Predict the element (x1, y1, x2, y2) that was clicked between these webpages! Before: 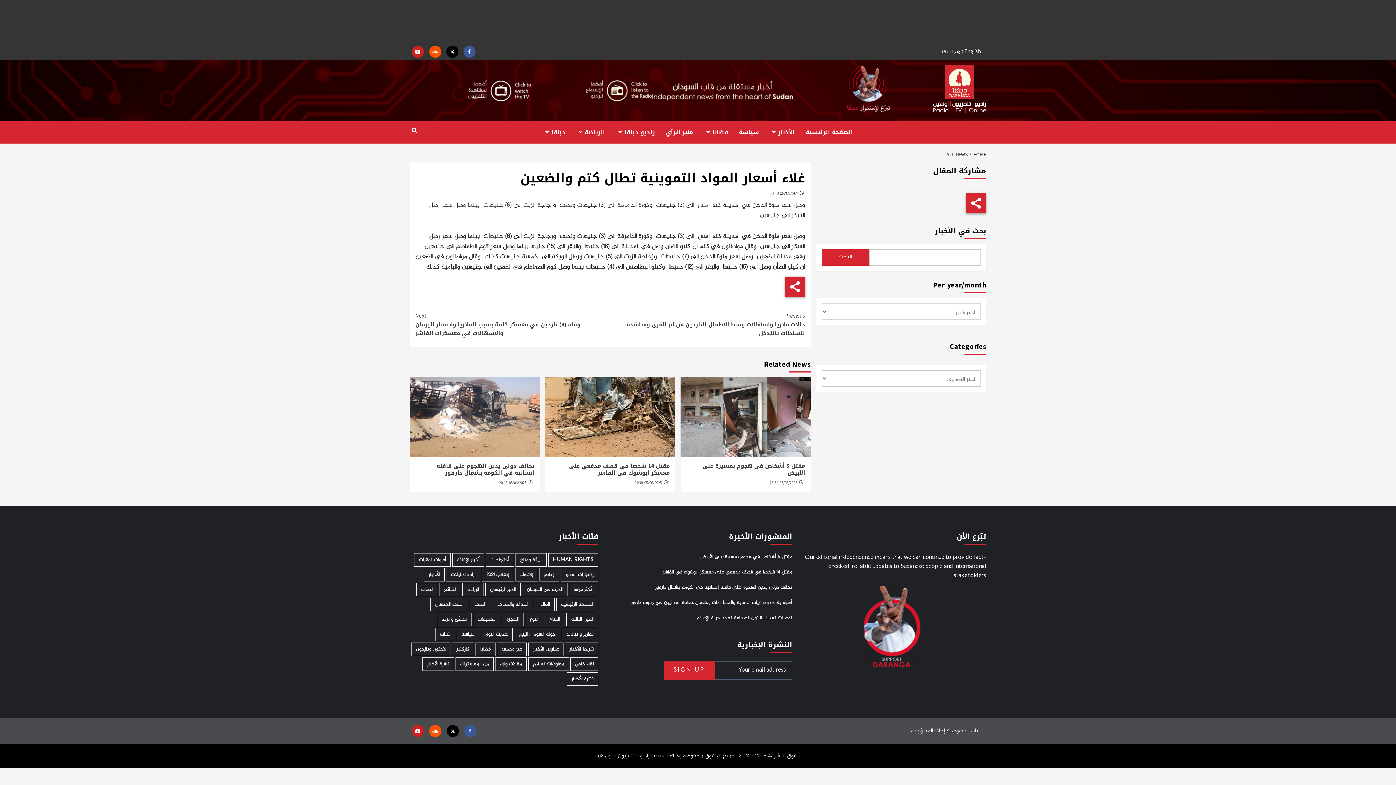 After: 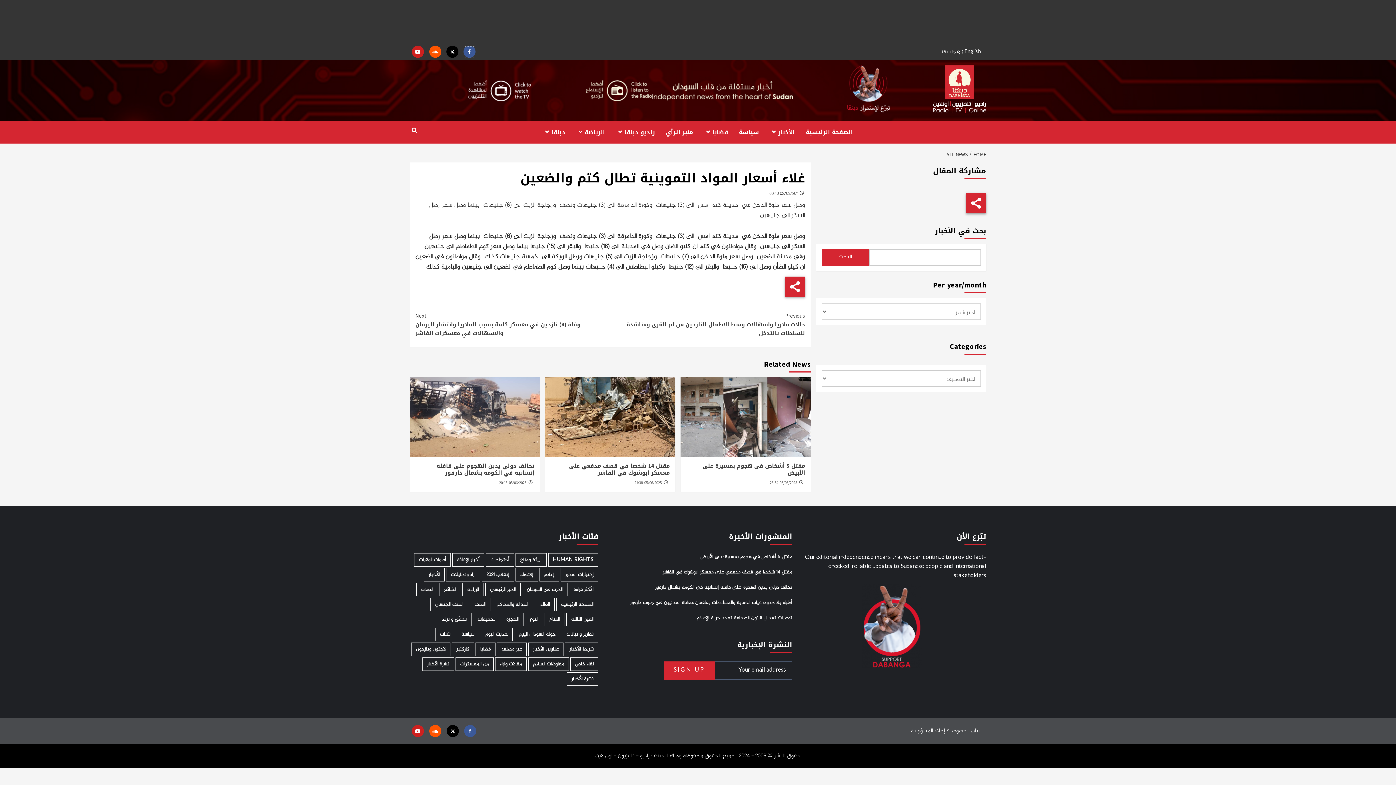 Action: label: Facebook bbox: (463, 45, 475, 57)